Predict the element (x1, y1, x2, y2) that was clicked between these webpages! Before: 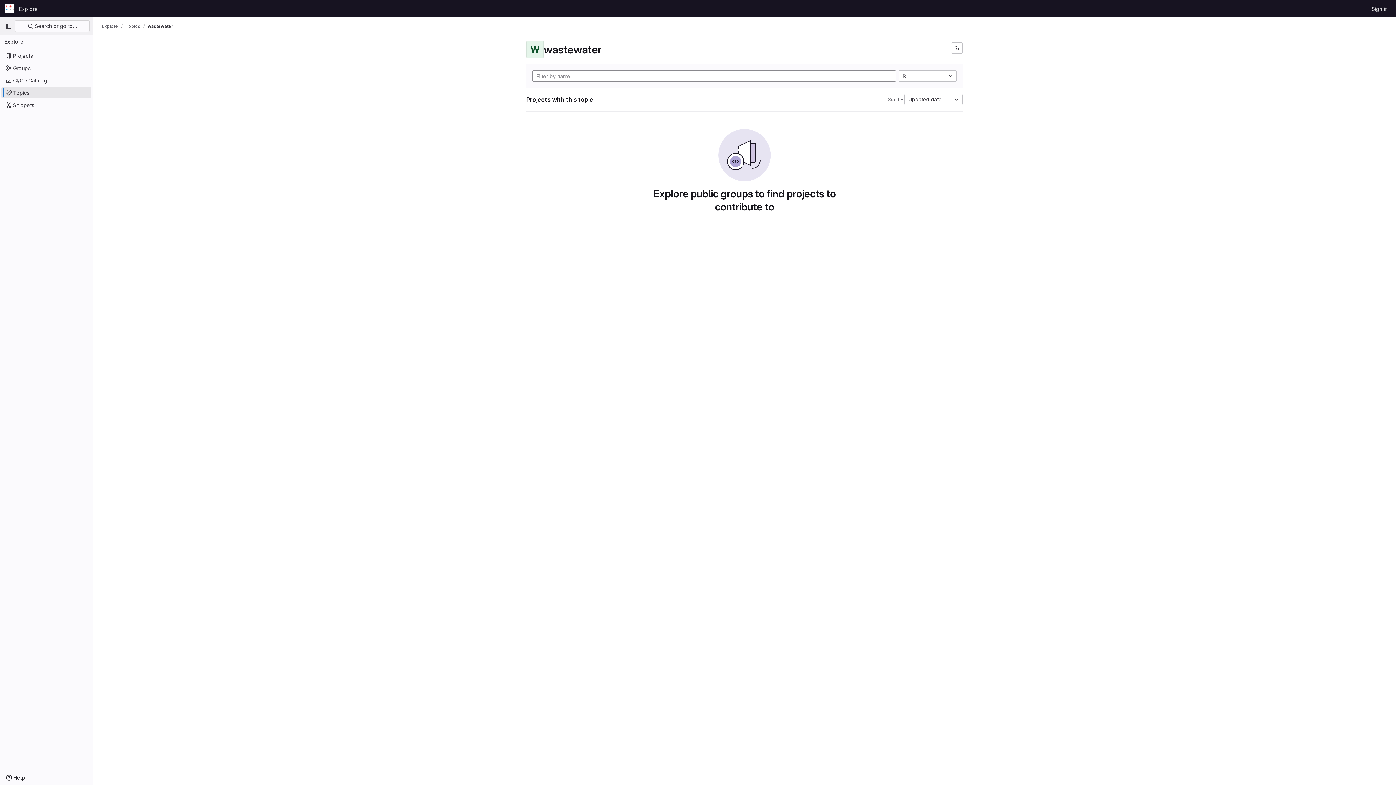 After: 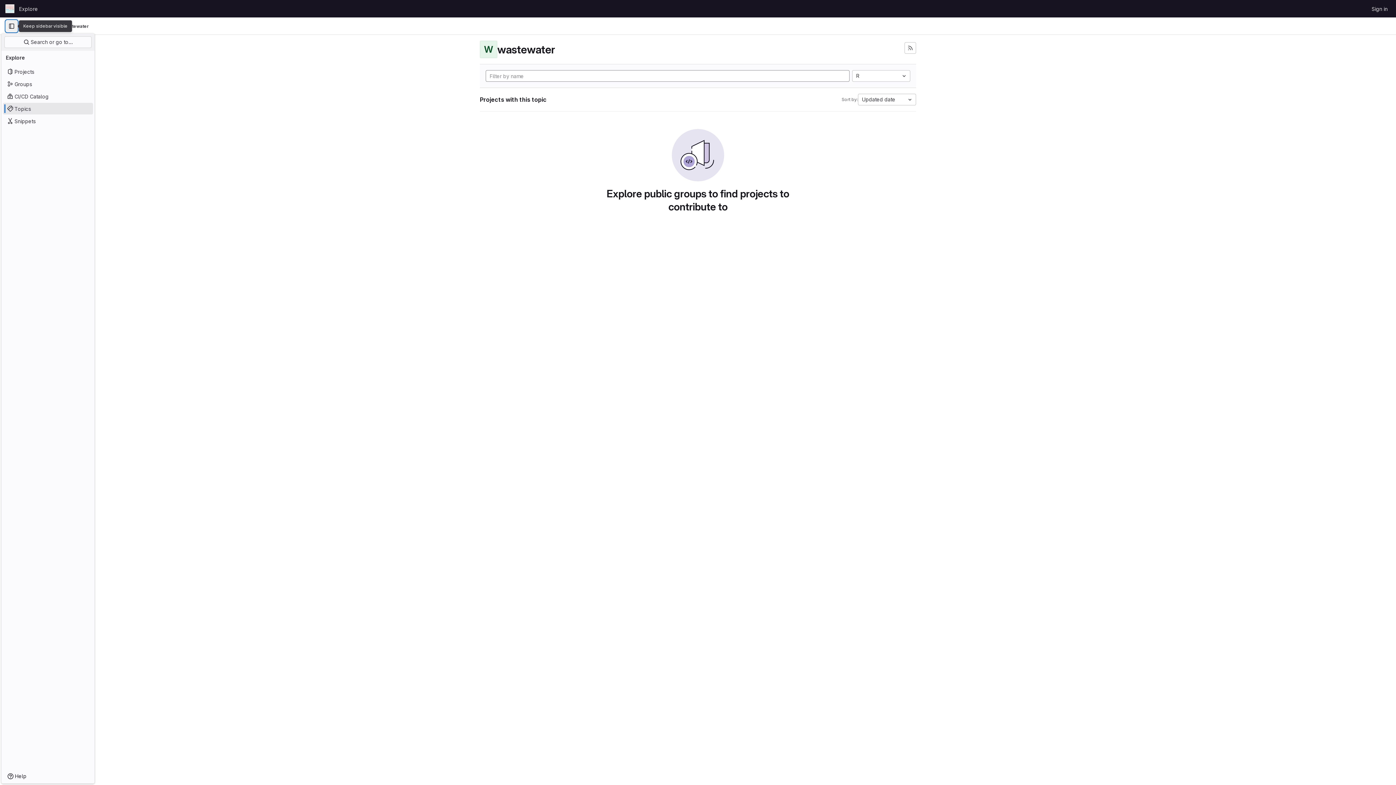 Action: bbox: (2, 20, 14, 32) label: Primary navigation sidebar